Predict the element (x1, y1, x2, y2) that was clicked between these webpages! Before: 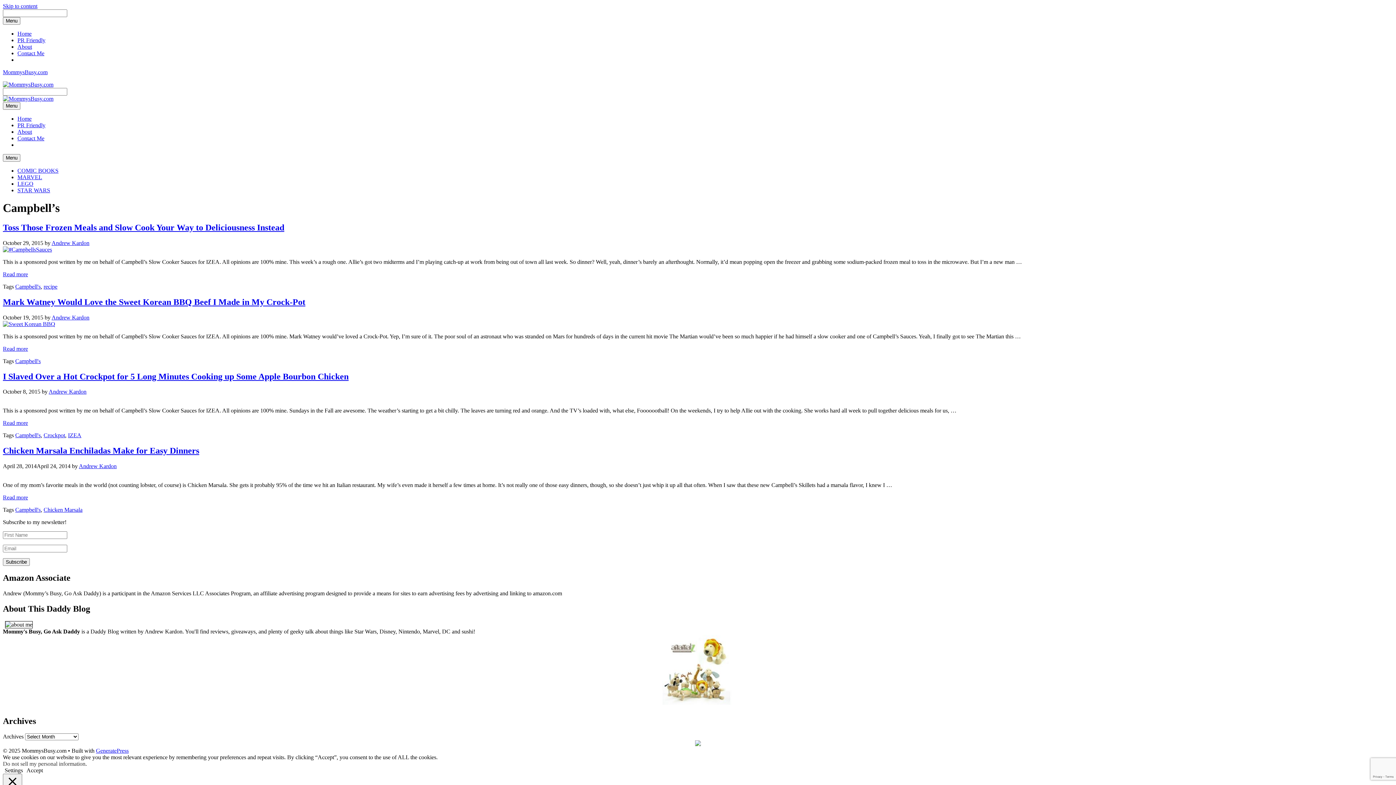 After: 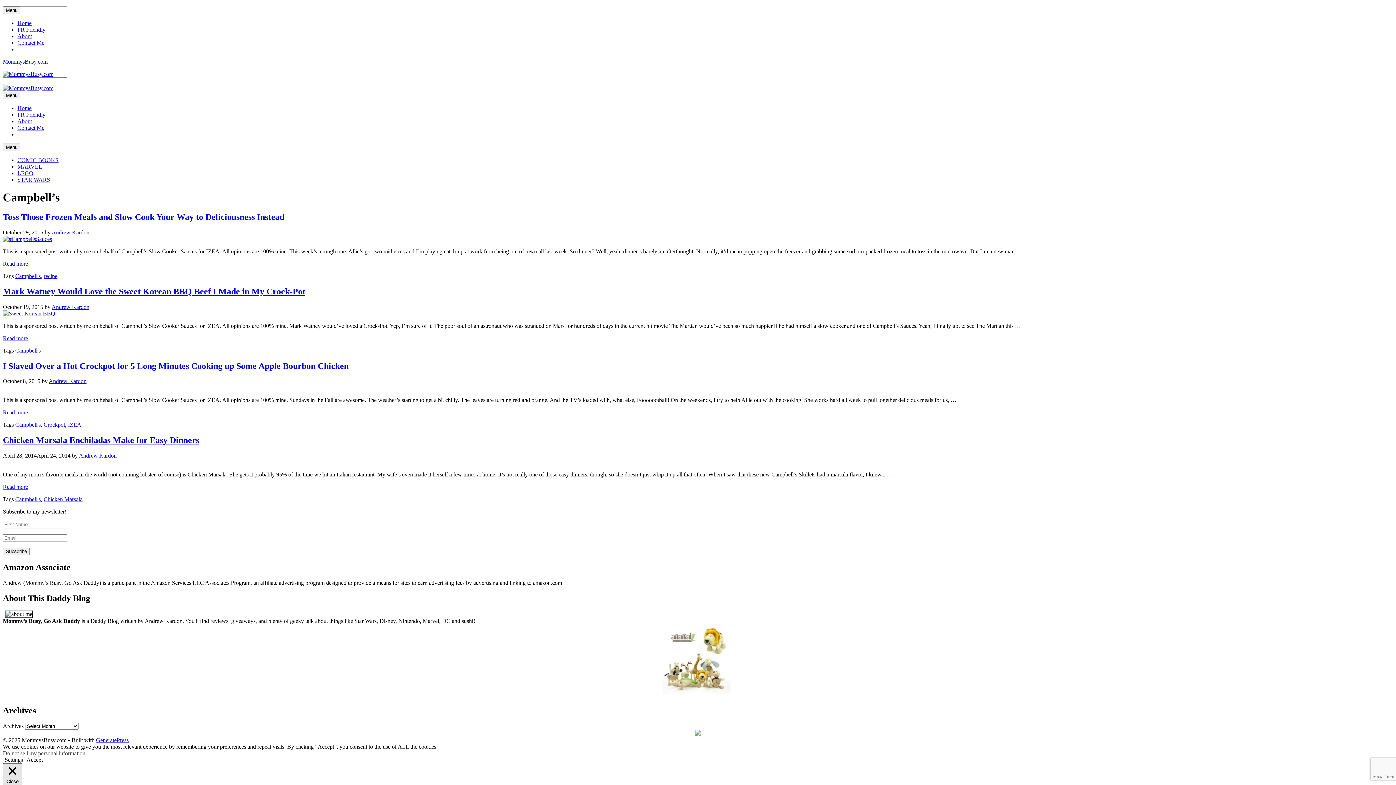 Action: label:  Close bbox: (2, 774, 22, 796)